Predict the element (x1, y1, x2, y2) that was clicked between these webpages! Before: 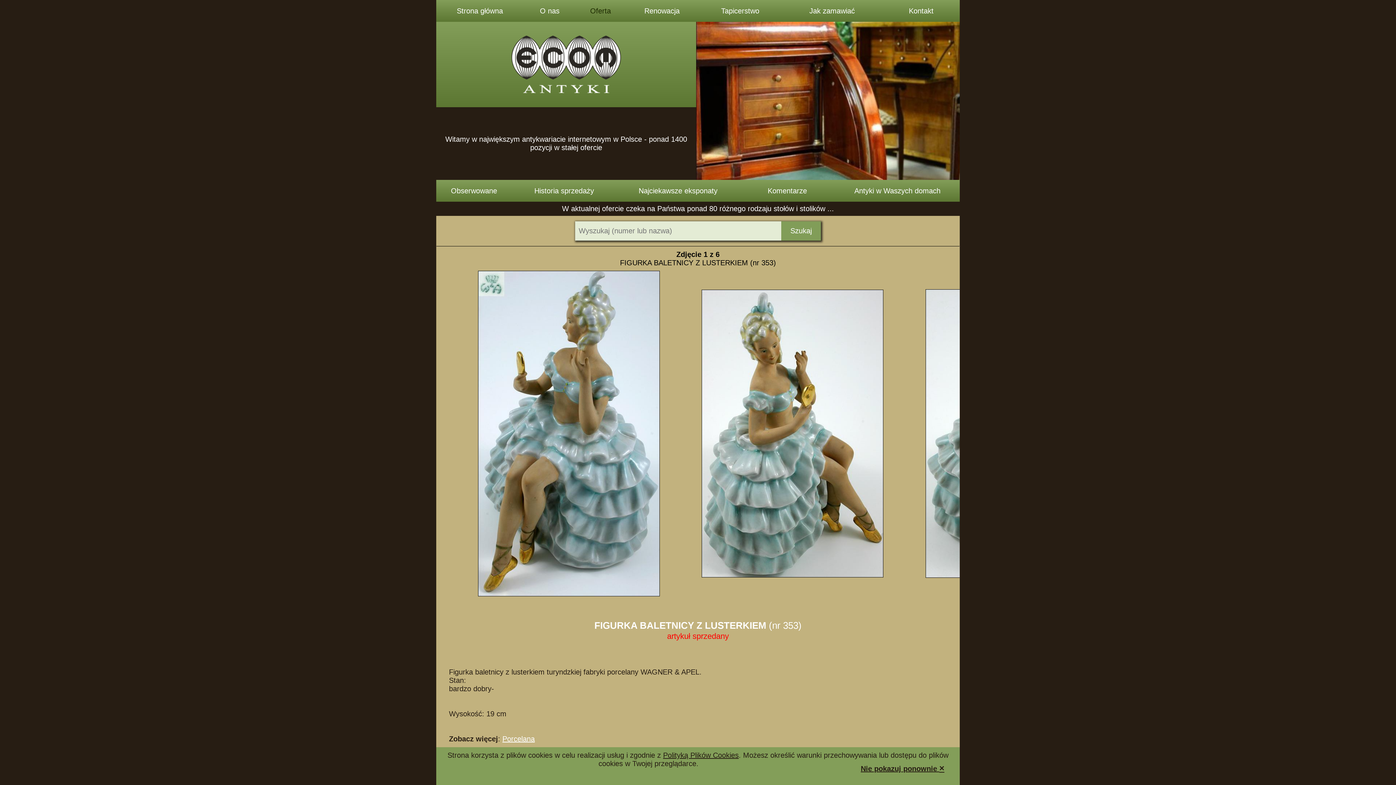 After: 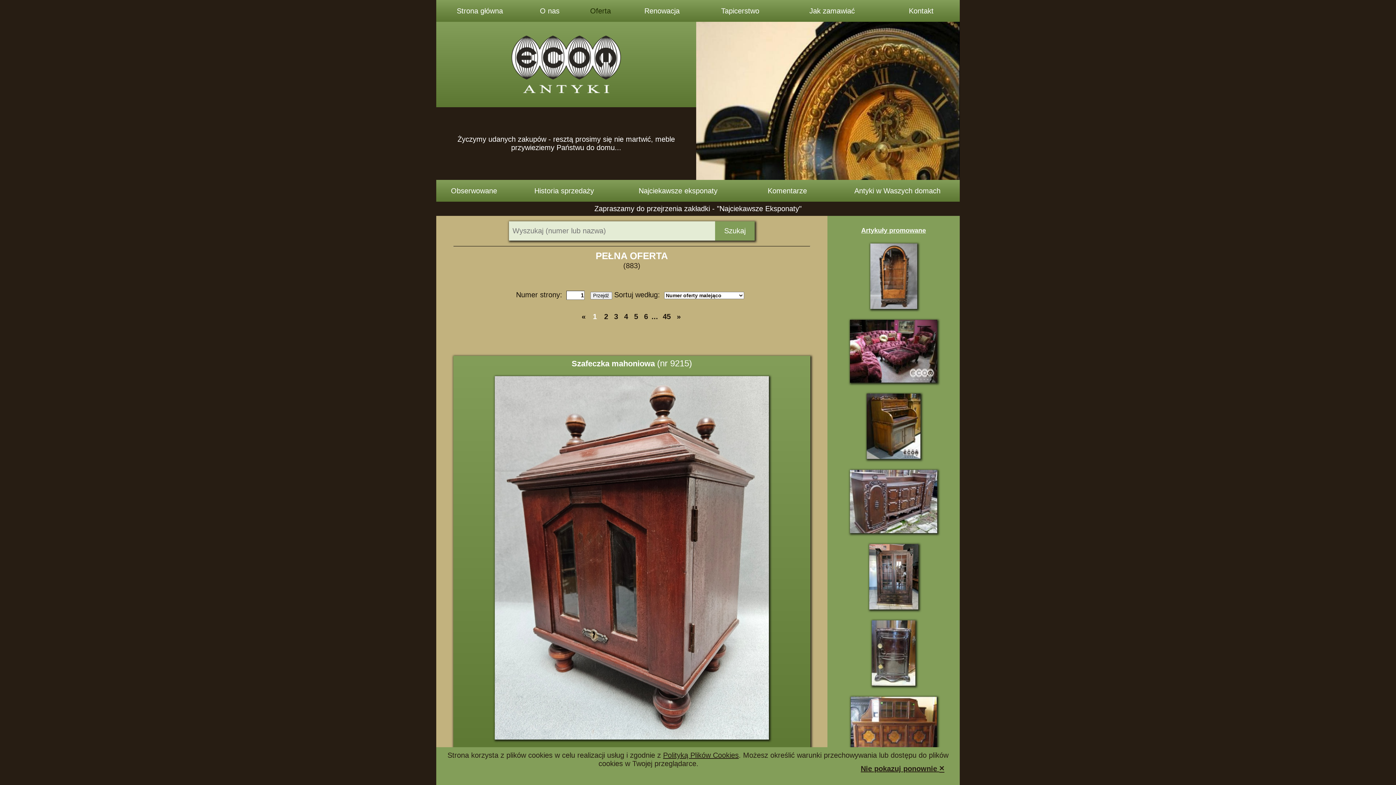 Action: label: Oferta bbox: (576, 0, 625, 21)